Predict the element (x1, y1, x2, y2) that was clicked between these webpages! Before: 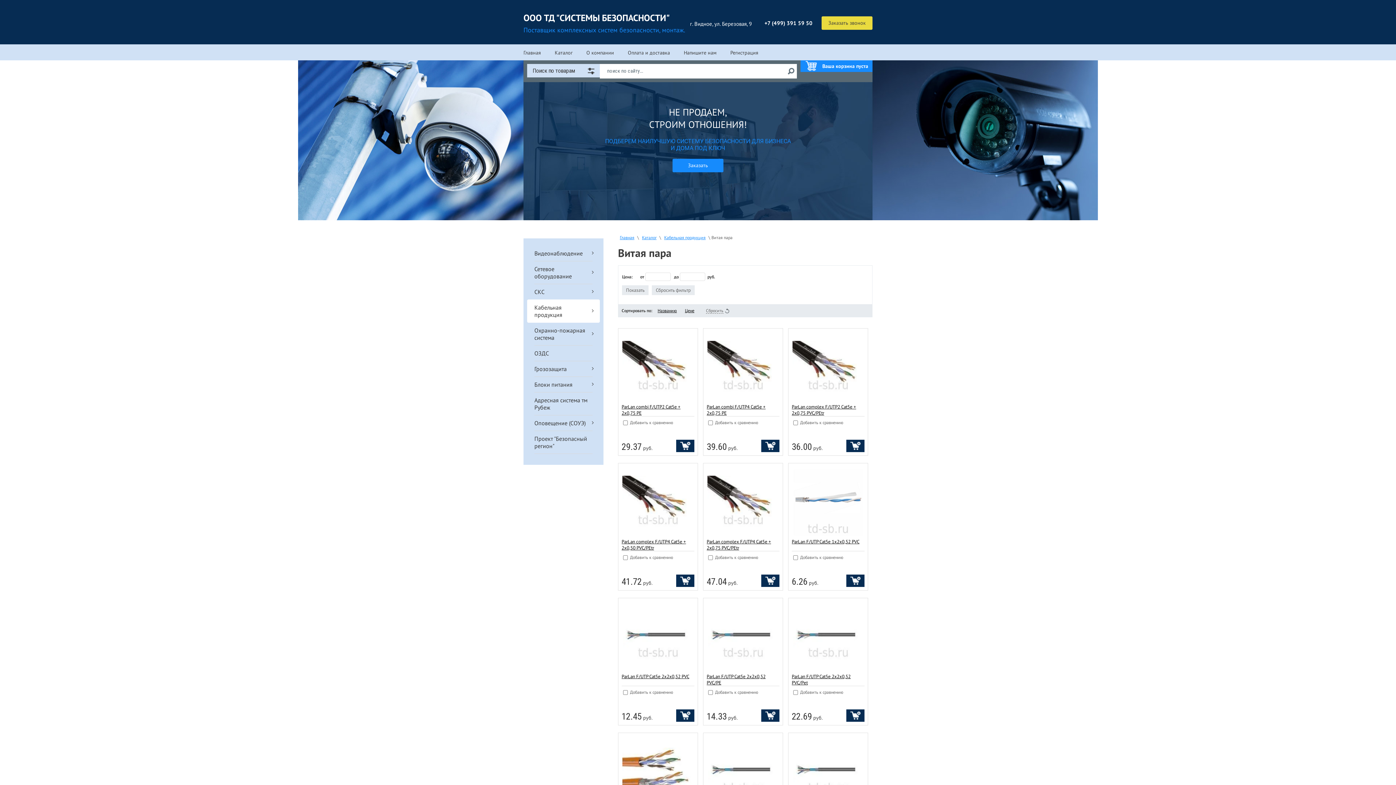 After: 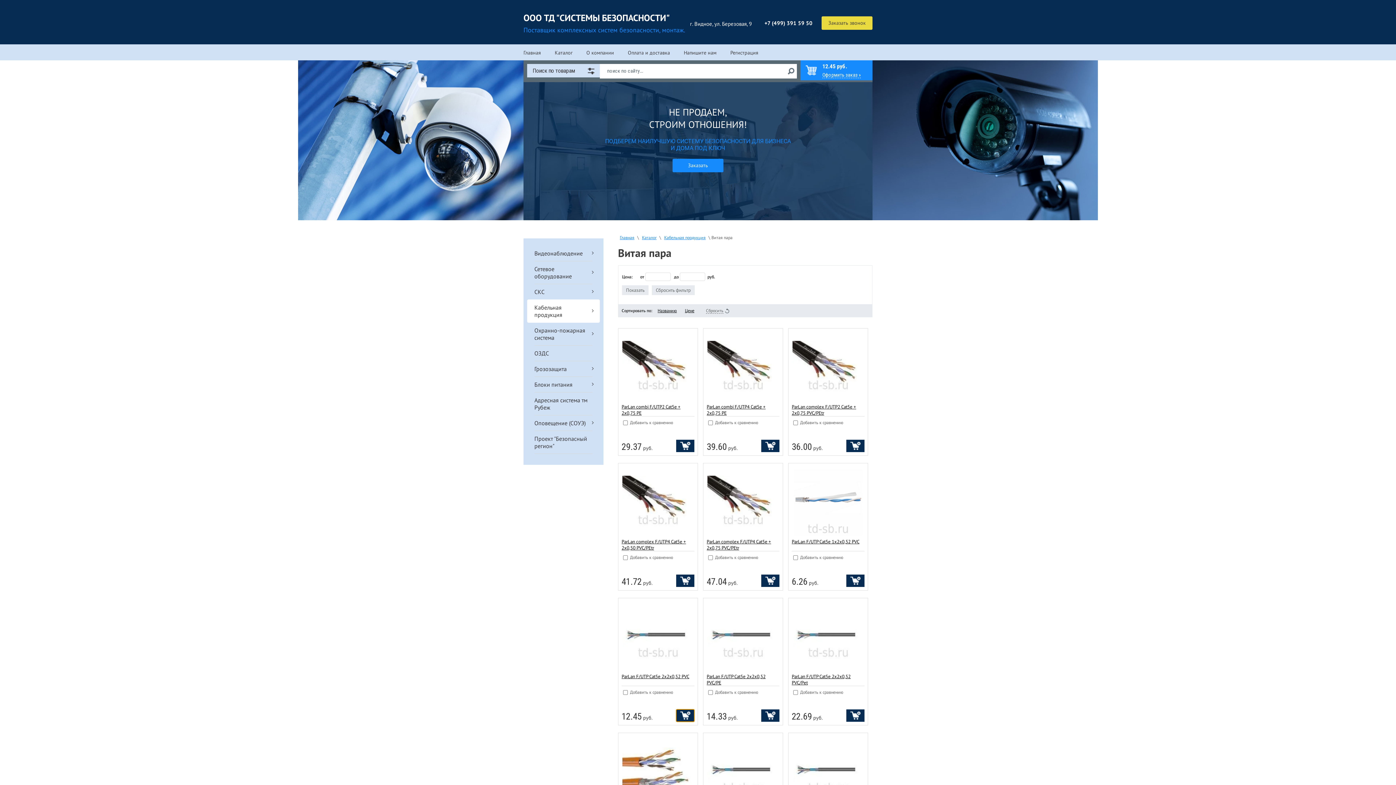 Action: label: Купить bbox: (676, 709, 694, 722)